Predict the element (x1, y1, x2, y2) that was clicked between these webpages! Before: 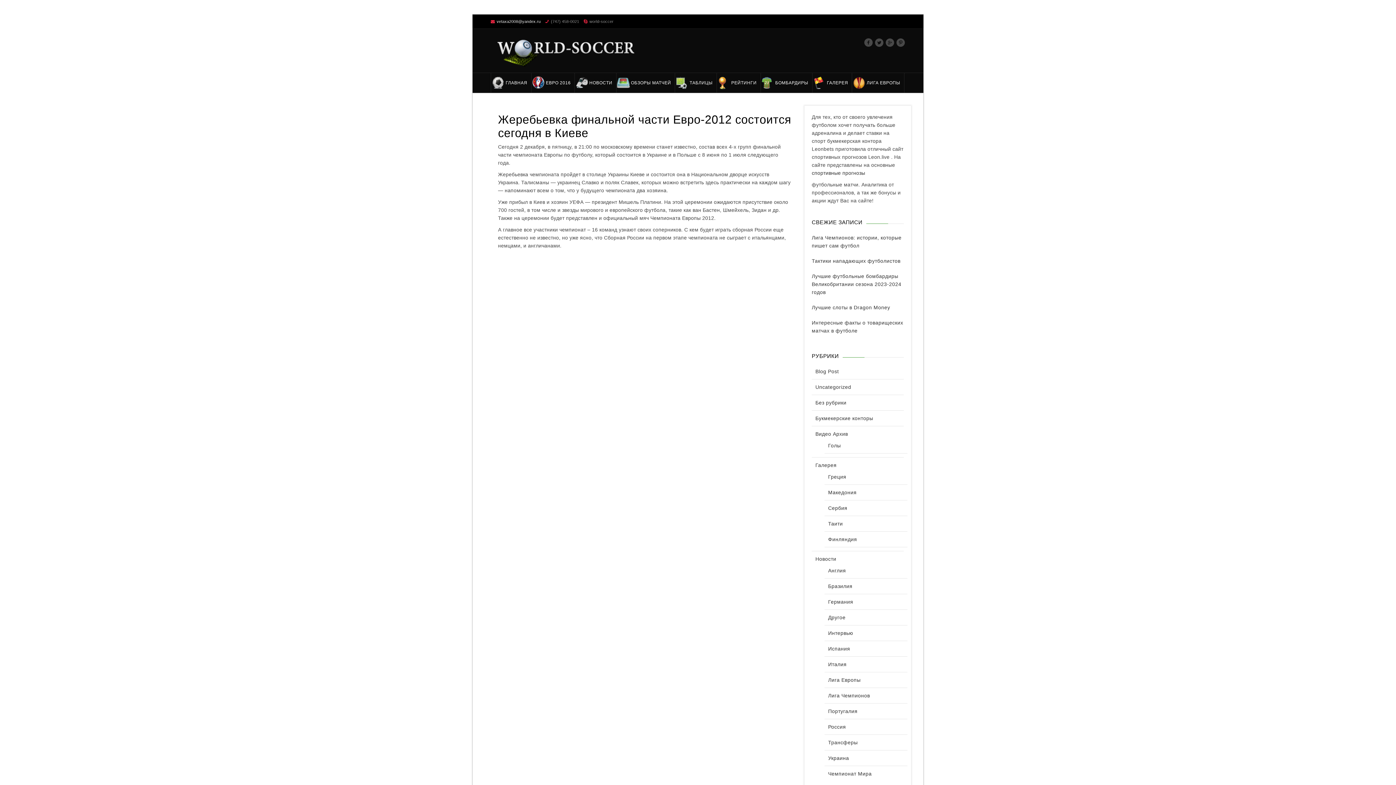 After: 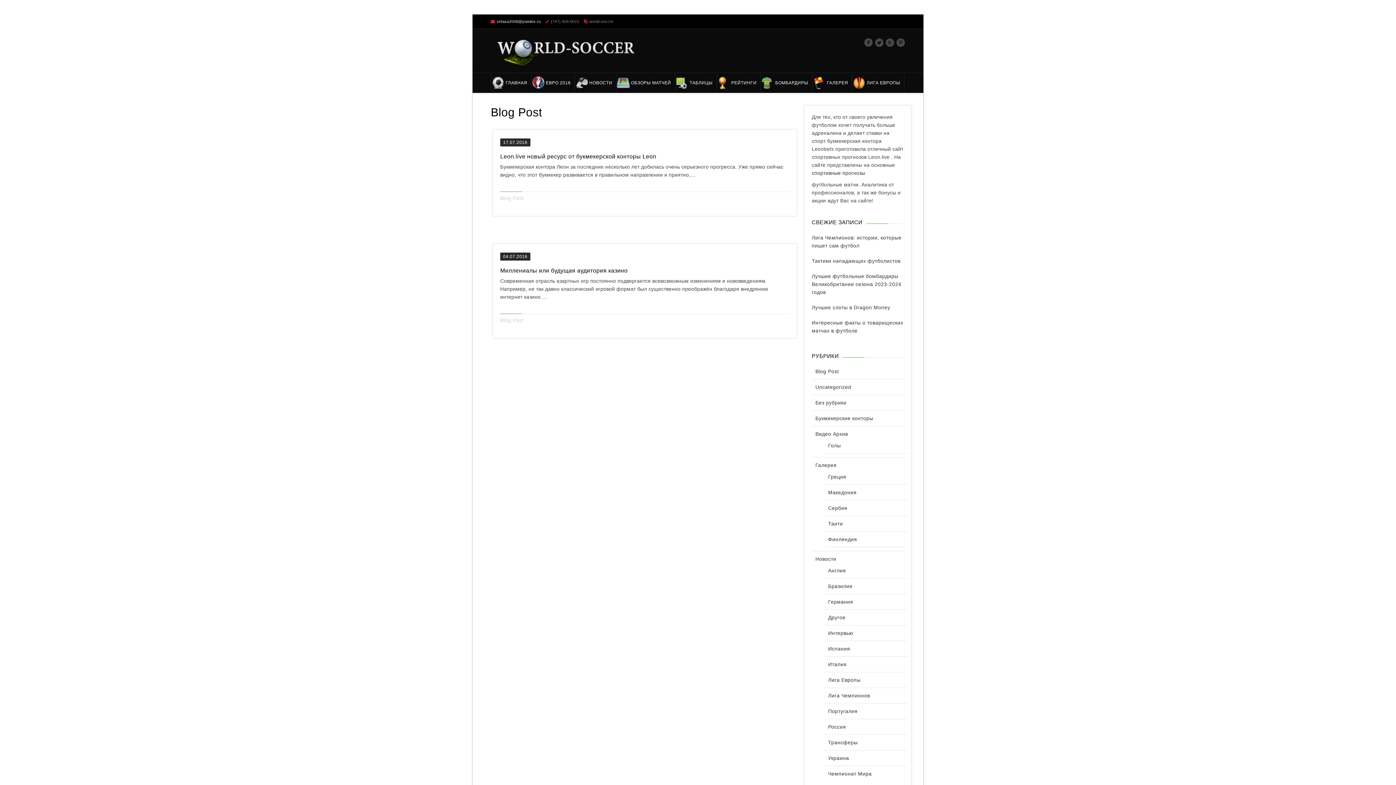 Action: label: Blog Post bbox: (815, 367, 839, 375)